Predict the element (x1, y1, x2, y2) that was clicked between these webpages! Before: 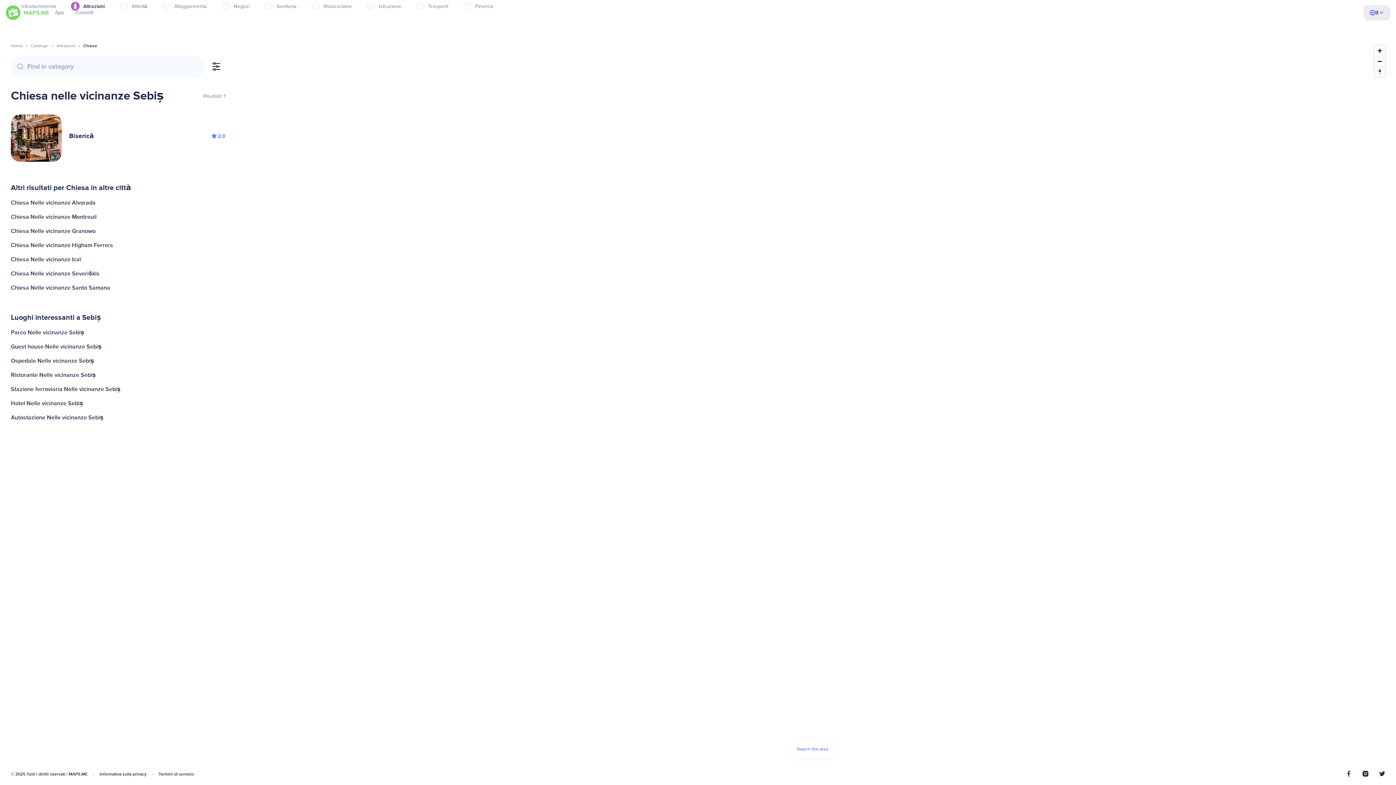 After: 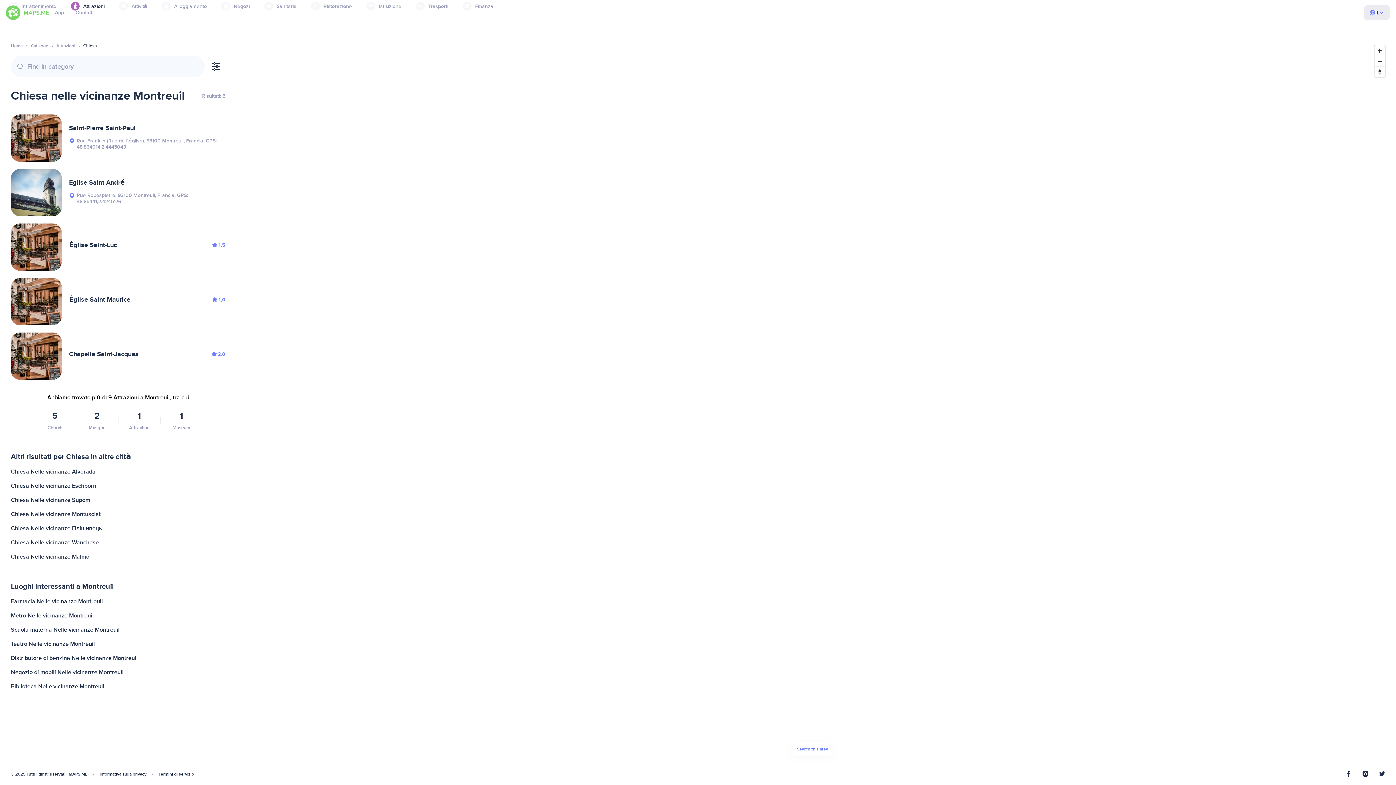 Action: label: Chiesa Nelle vicinanze Montreuil bbox: (9, 210, 227, 224)